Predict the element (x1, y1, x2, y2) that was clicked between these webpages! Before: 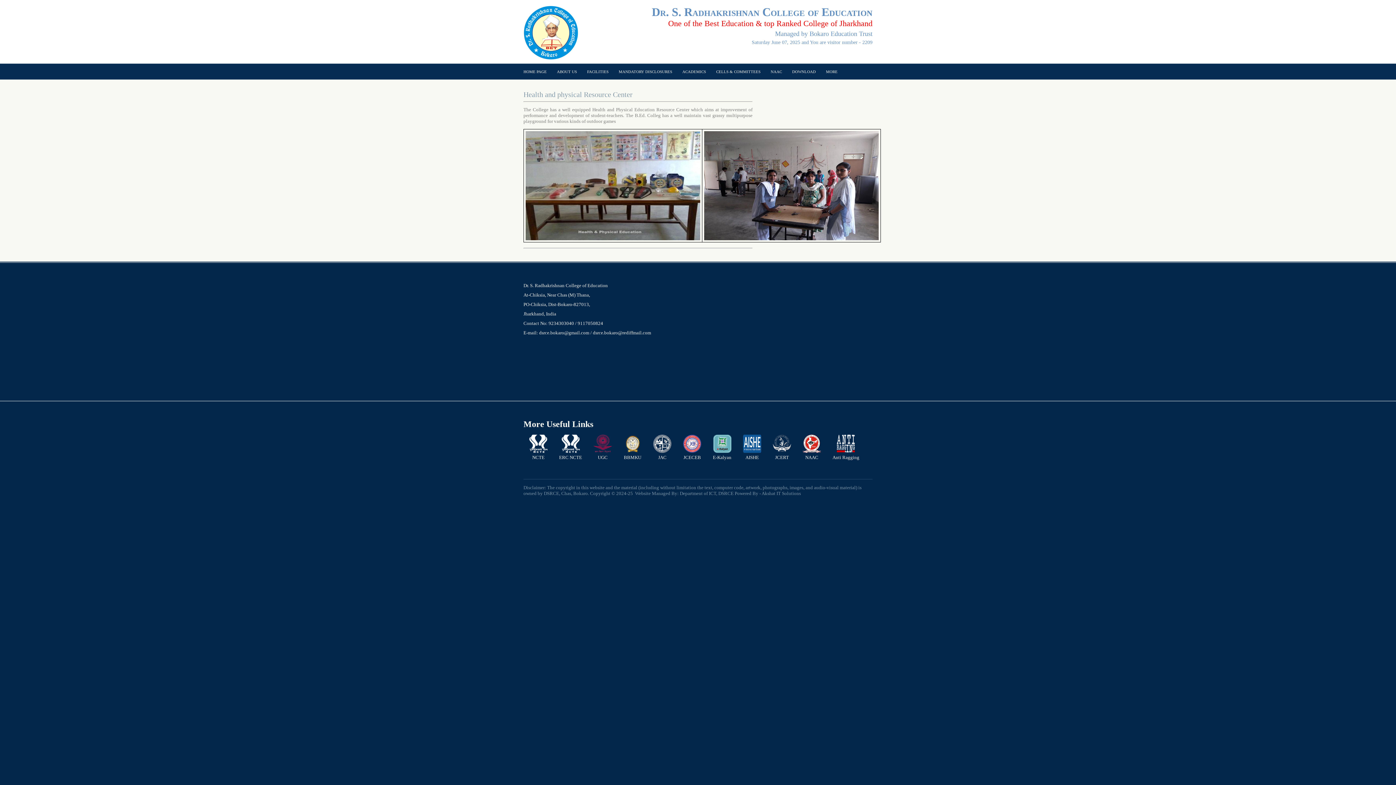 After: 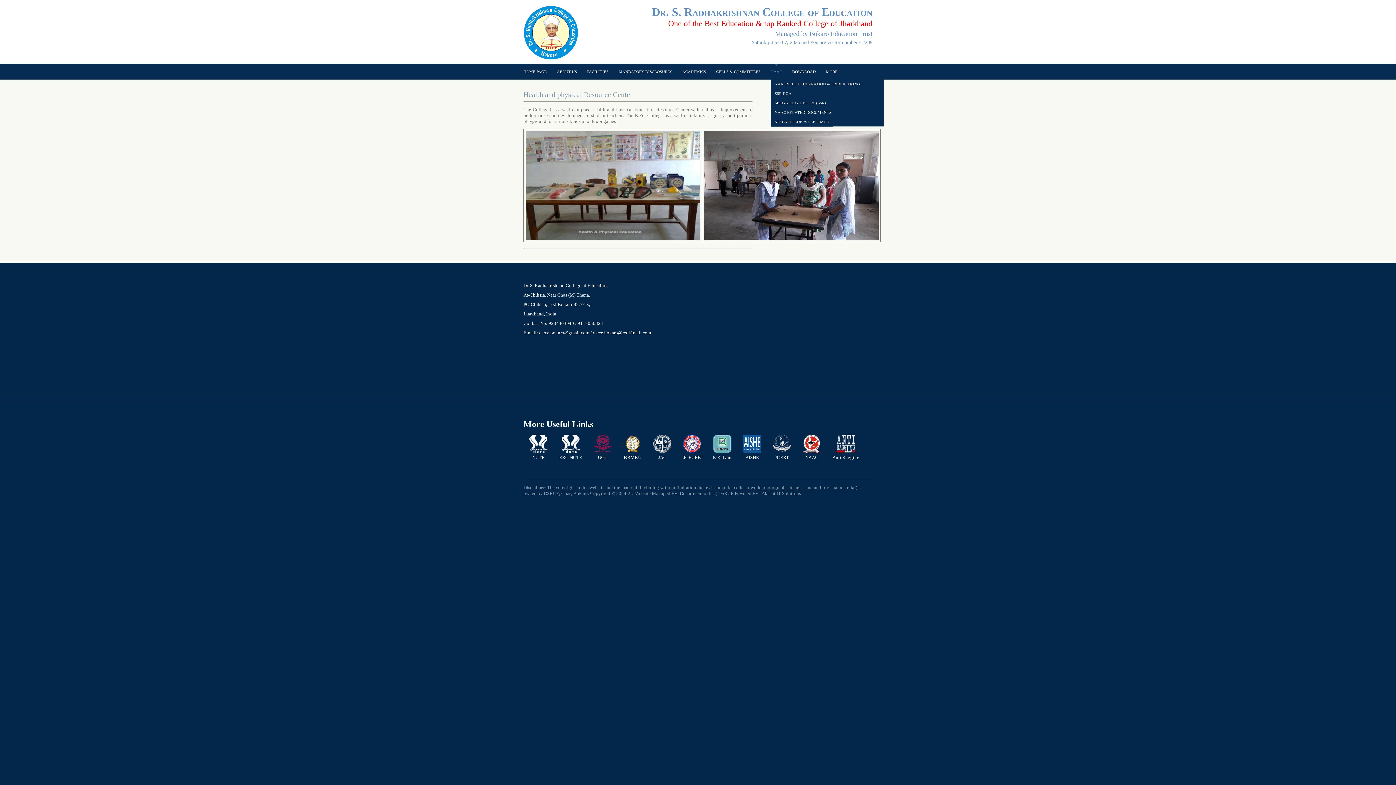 Action: label: NAAC bbox: (770, 64, 782, 79)